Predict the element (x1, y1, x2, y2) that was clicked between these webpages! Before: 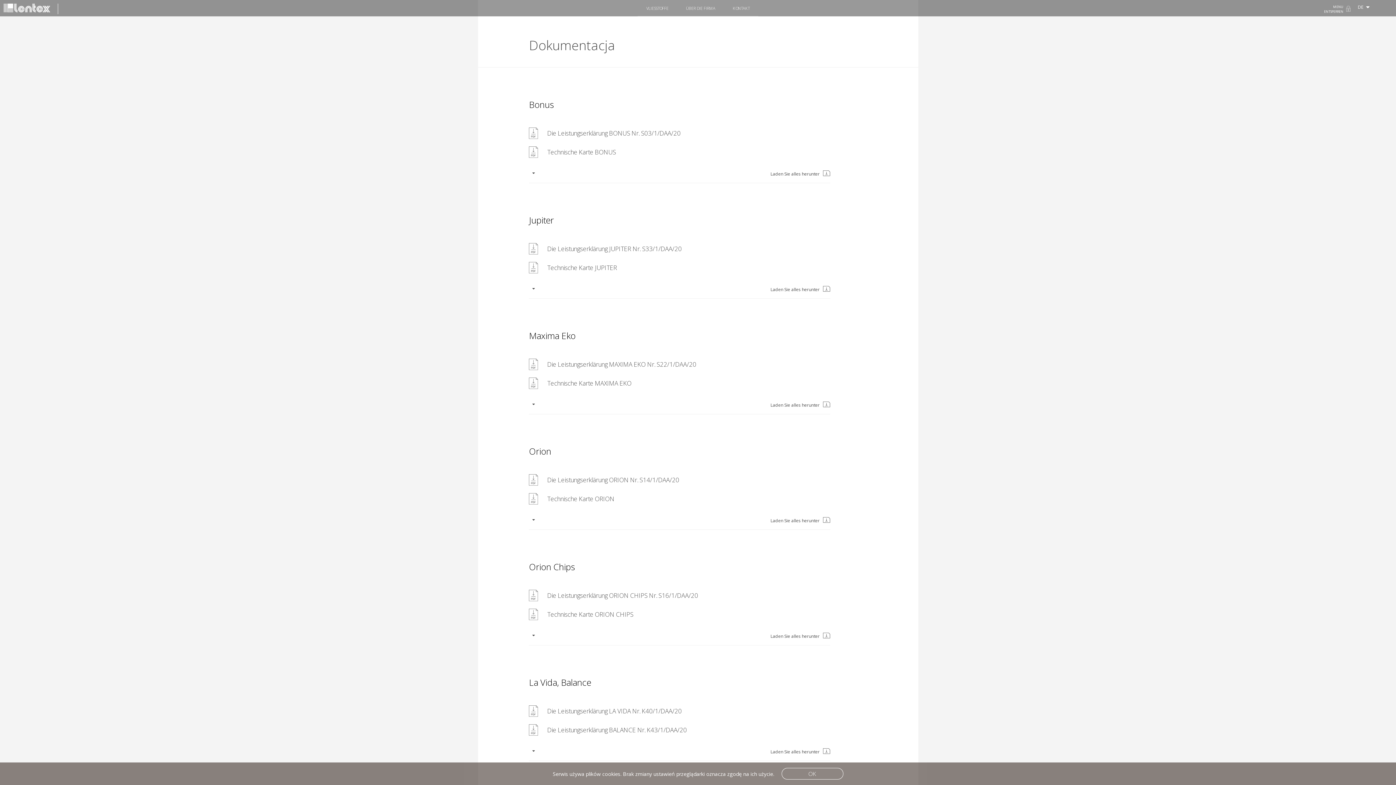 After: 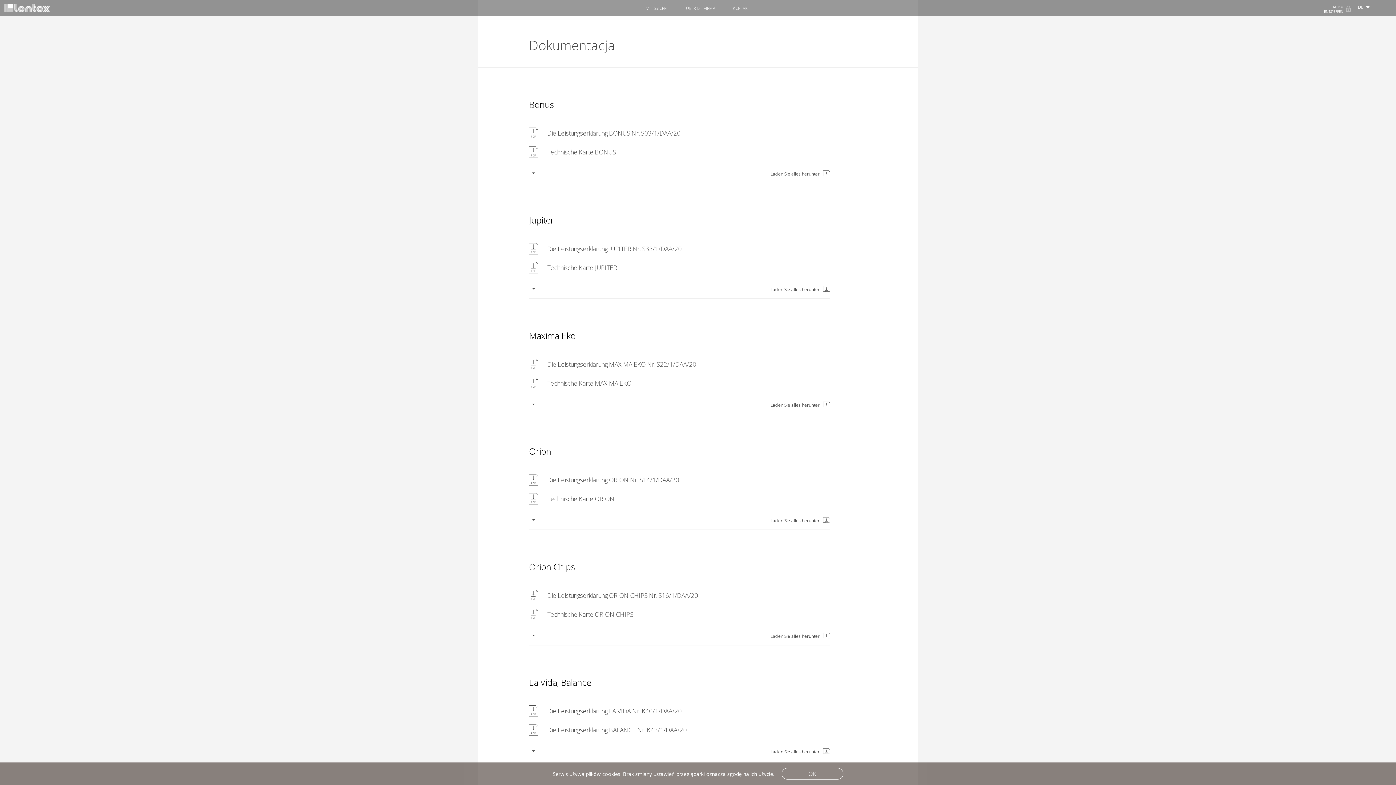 Action: bbox: (547, 494, 614, 503) label: Technische Karte ORION